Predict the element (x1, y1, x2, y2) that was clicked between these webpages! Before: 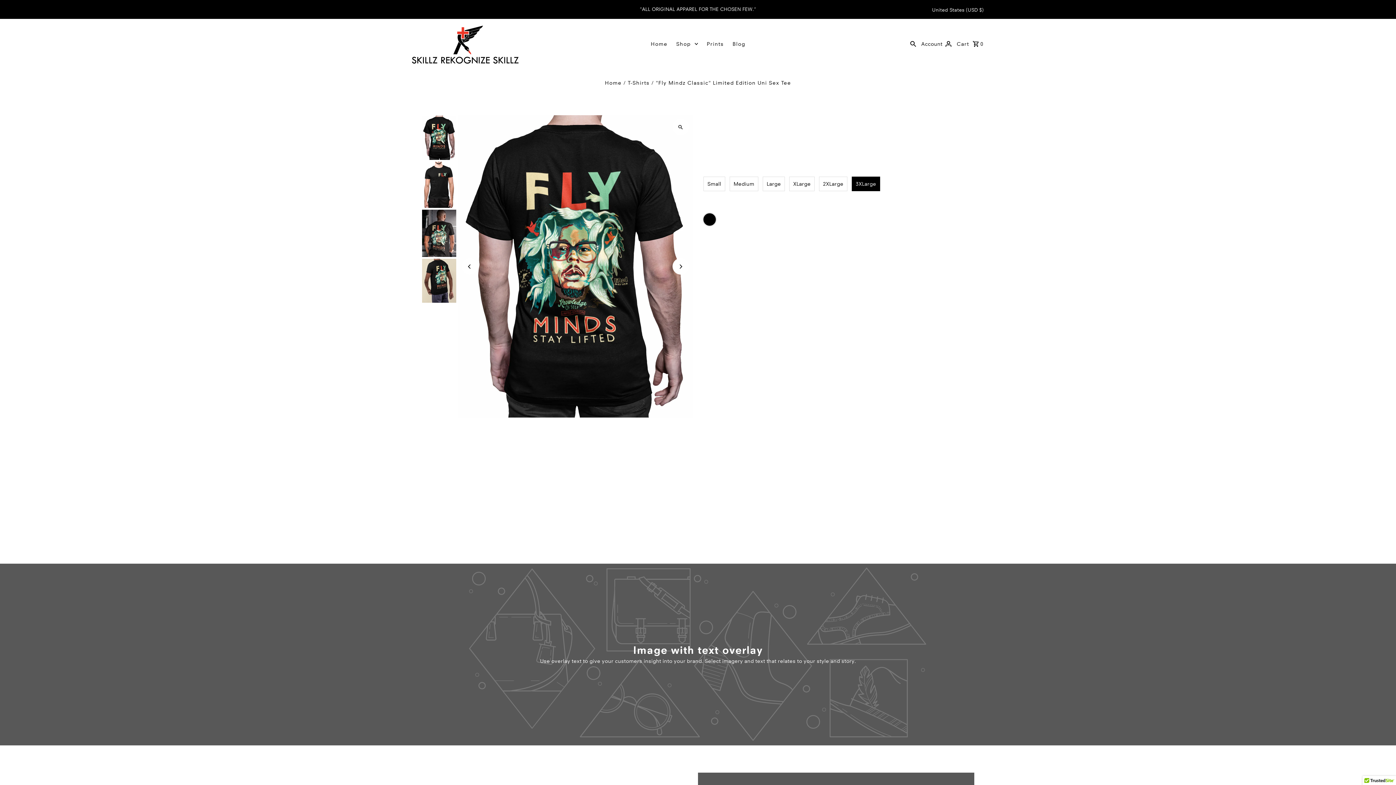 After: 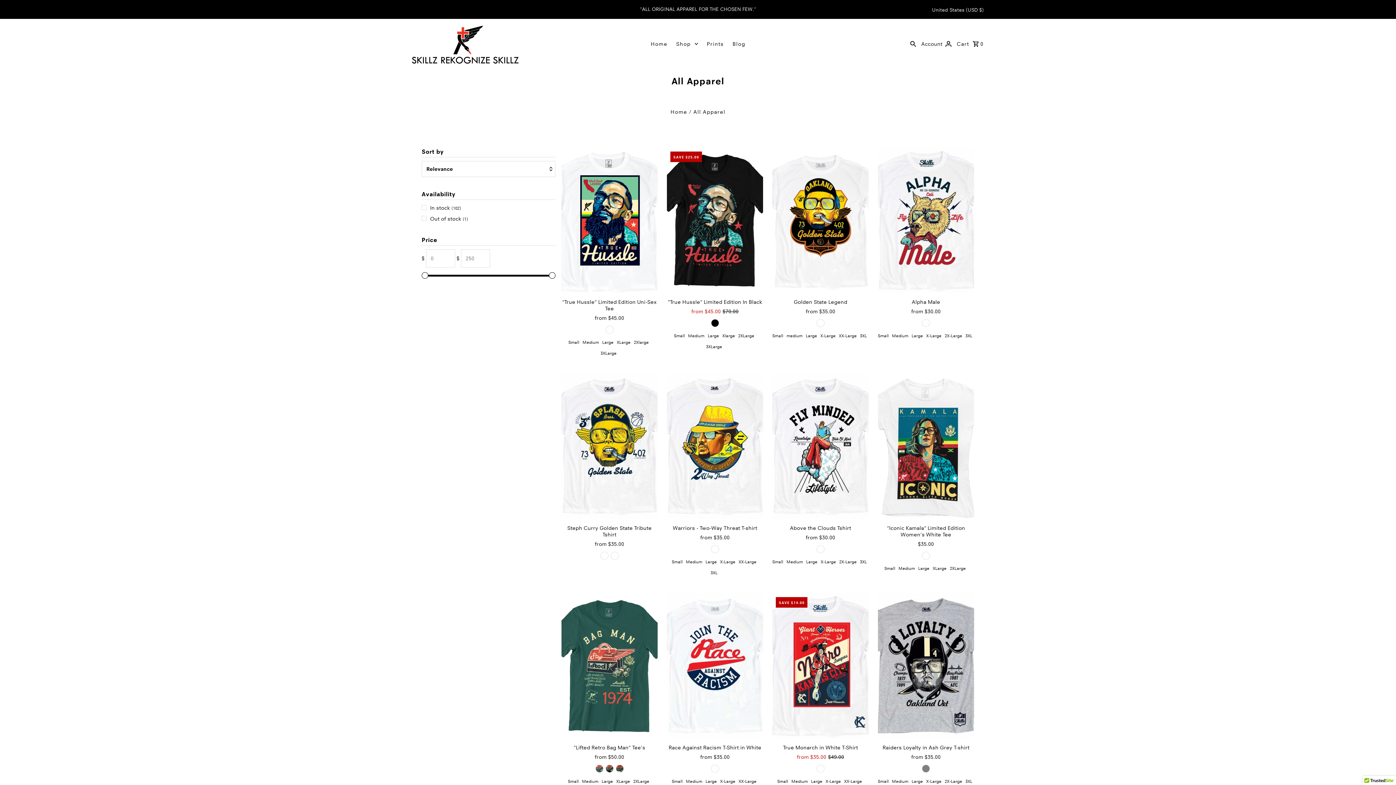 Action: bbox: (672, 34, 701, 53) label: Shop